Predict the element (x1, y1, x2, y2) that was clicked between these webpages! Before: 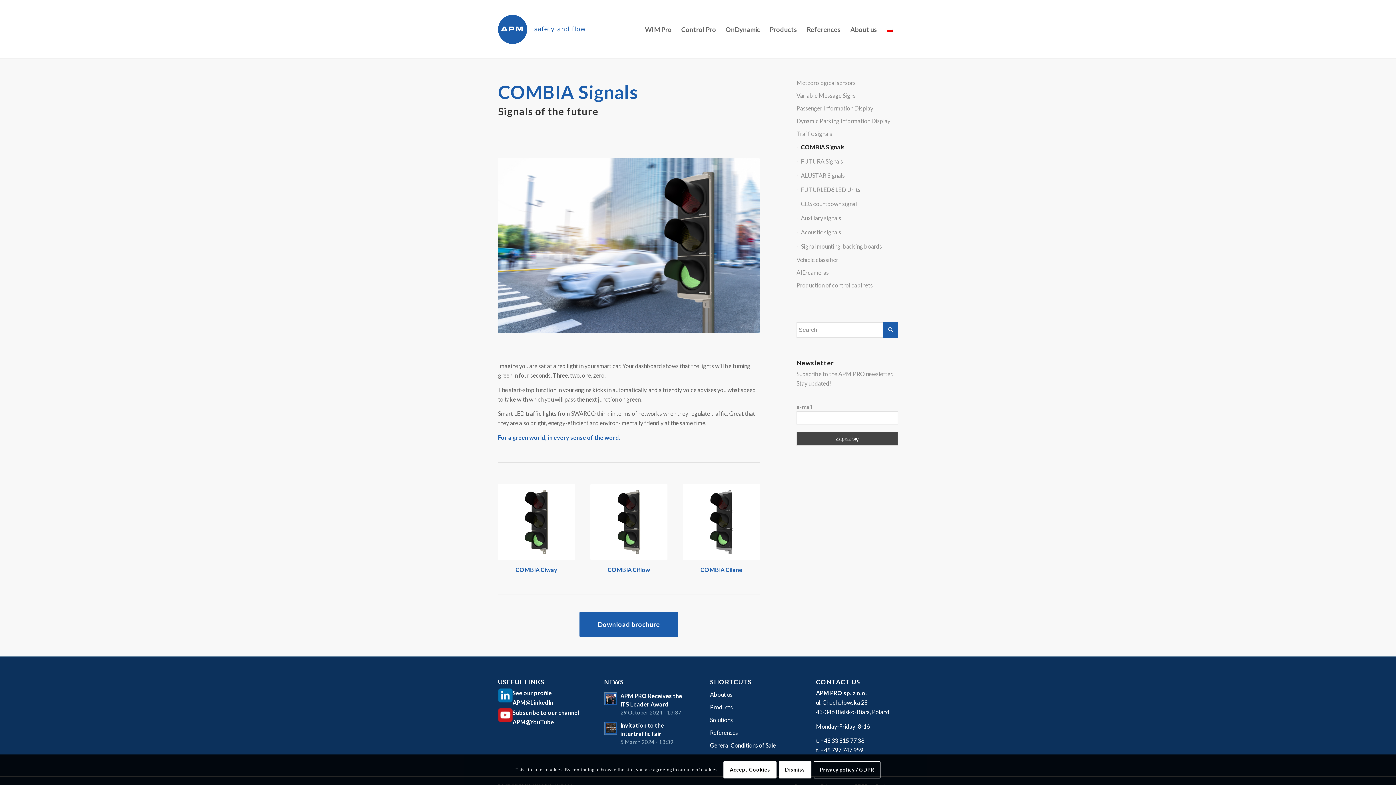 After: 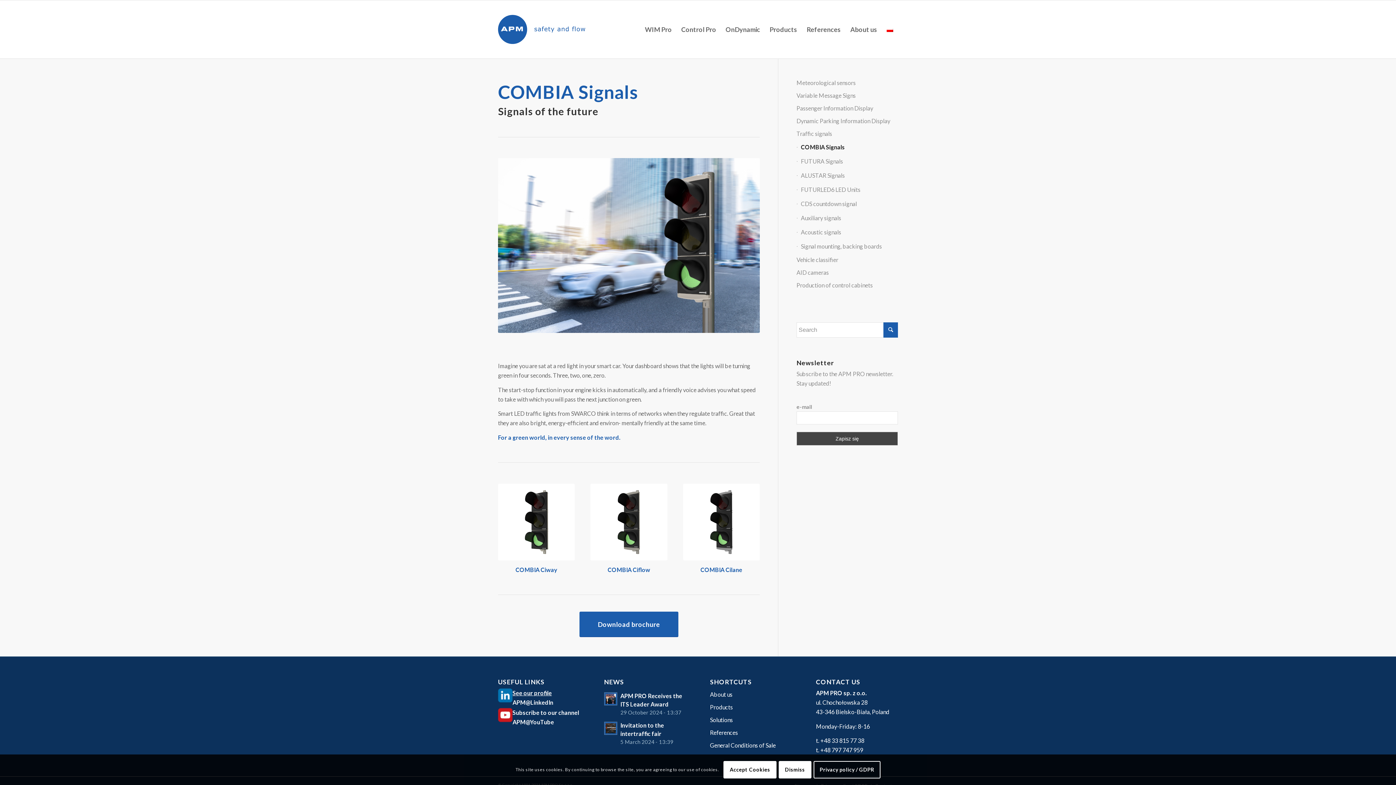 Action: bbox: (512, 689, 552, 696) label: See our profile
